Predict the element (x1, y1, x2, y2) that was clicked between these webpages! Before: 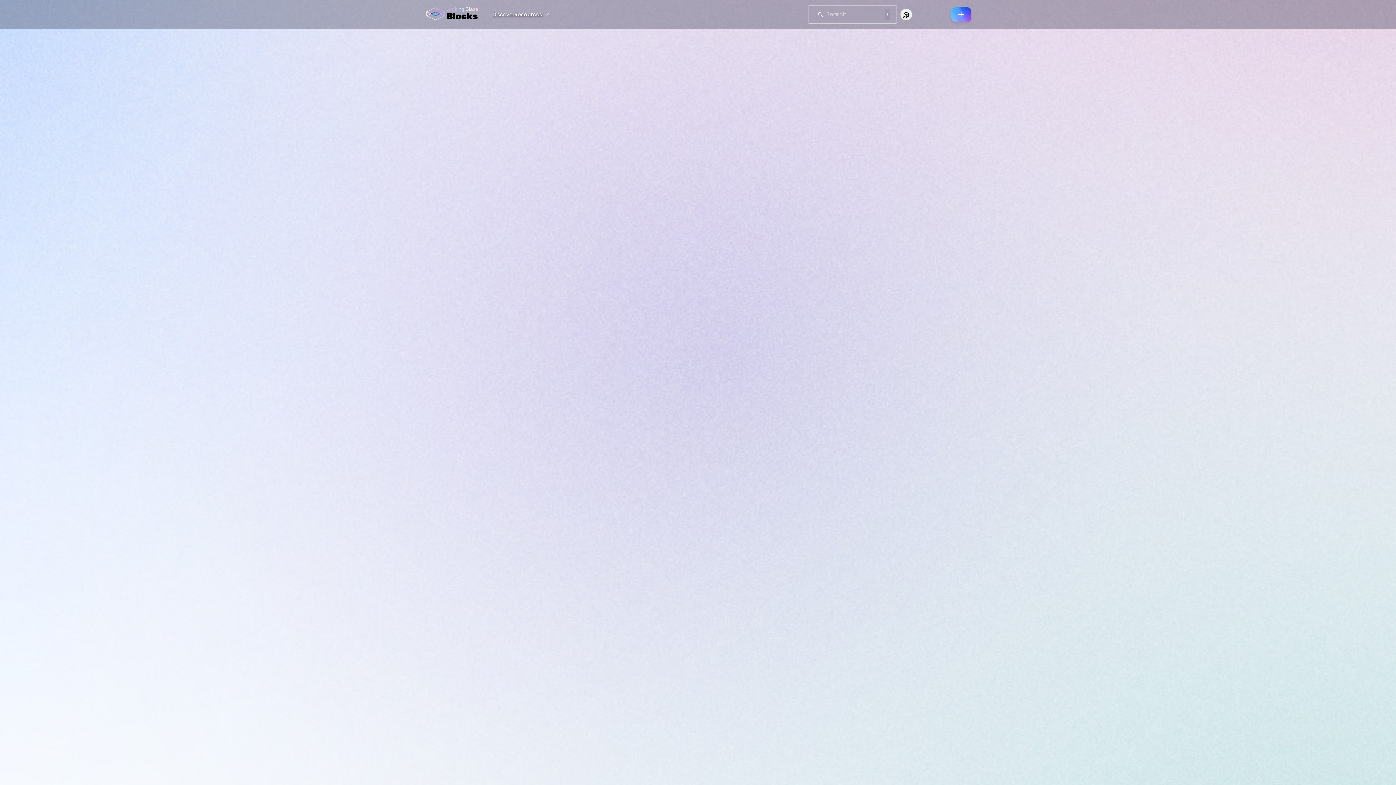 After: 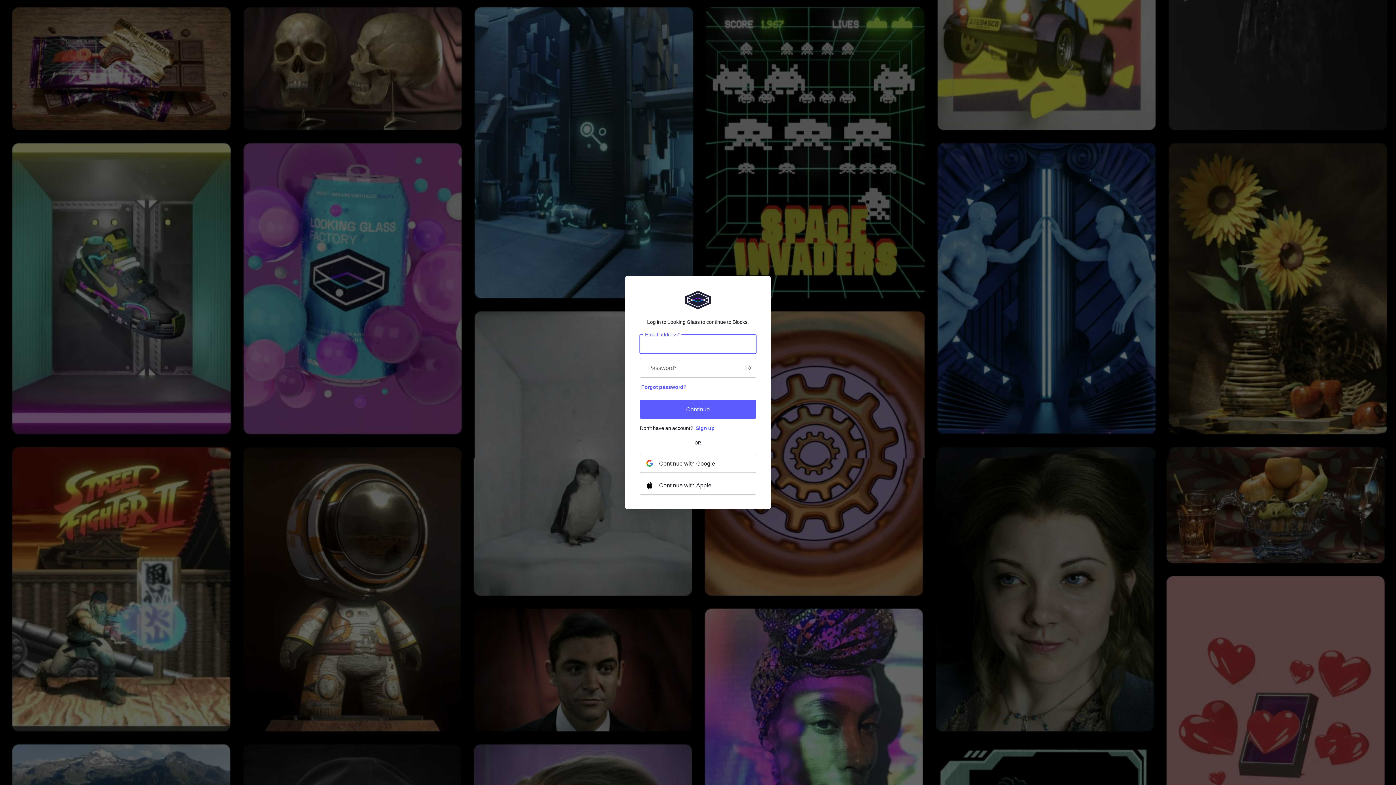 Action: label: Log in bbox: (933, 8, 951, 21)